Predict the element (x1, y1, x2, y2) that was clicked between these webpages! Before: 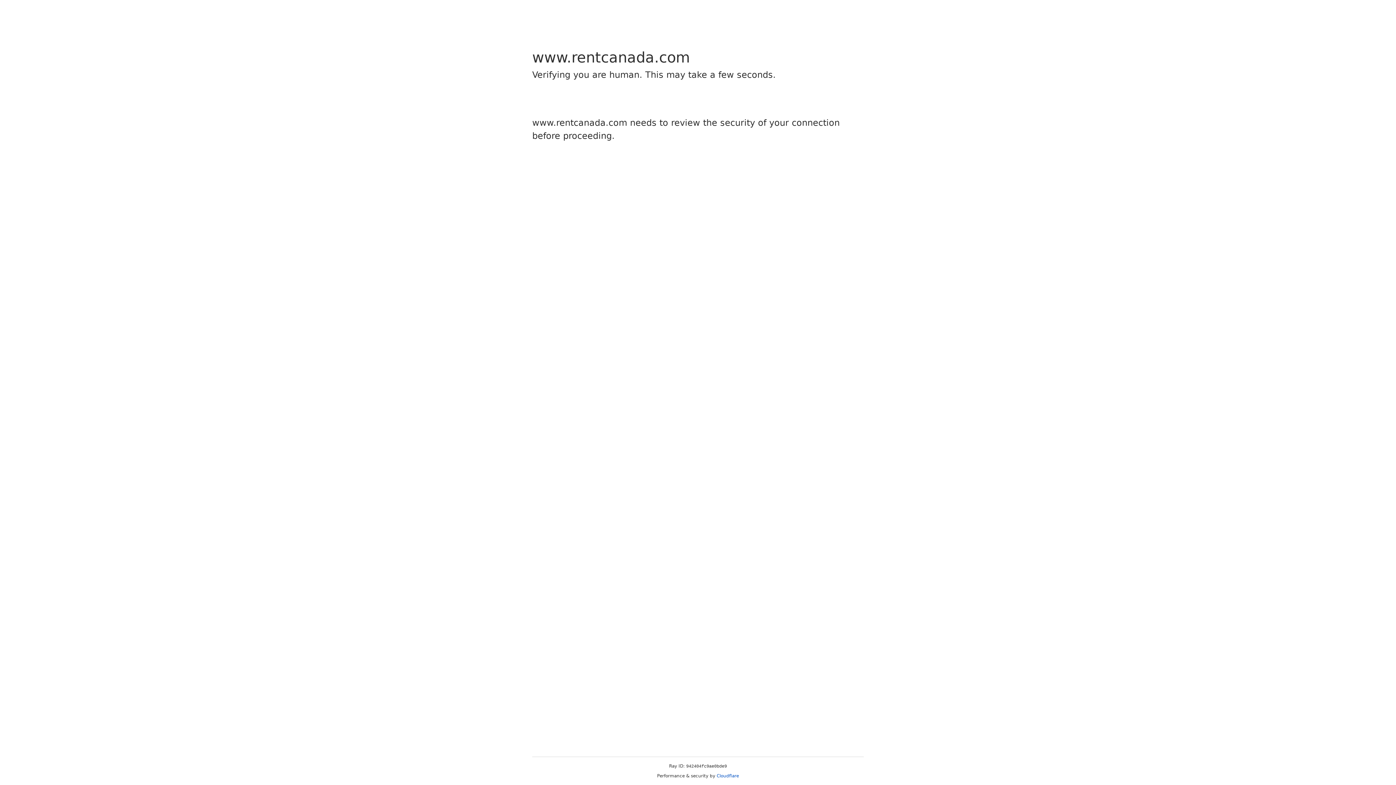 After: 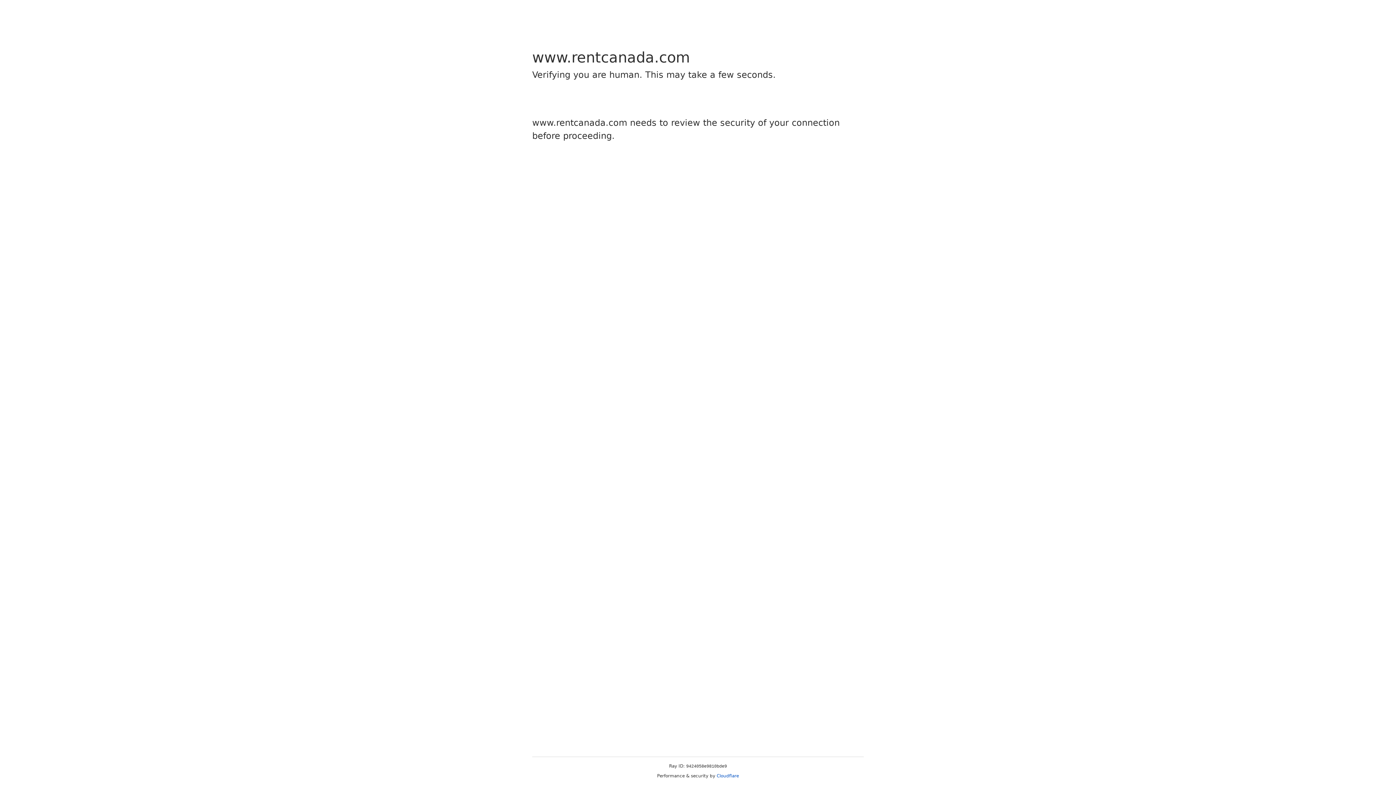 Action: label: Cloudflare bbox: (716, 773, 739, 778)